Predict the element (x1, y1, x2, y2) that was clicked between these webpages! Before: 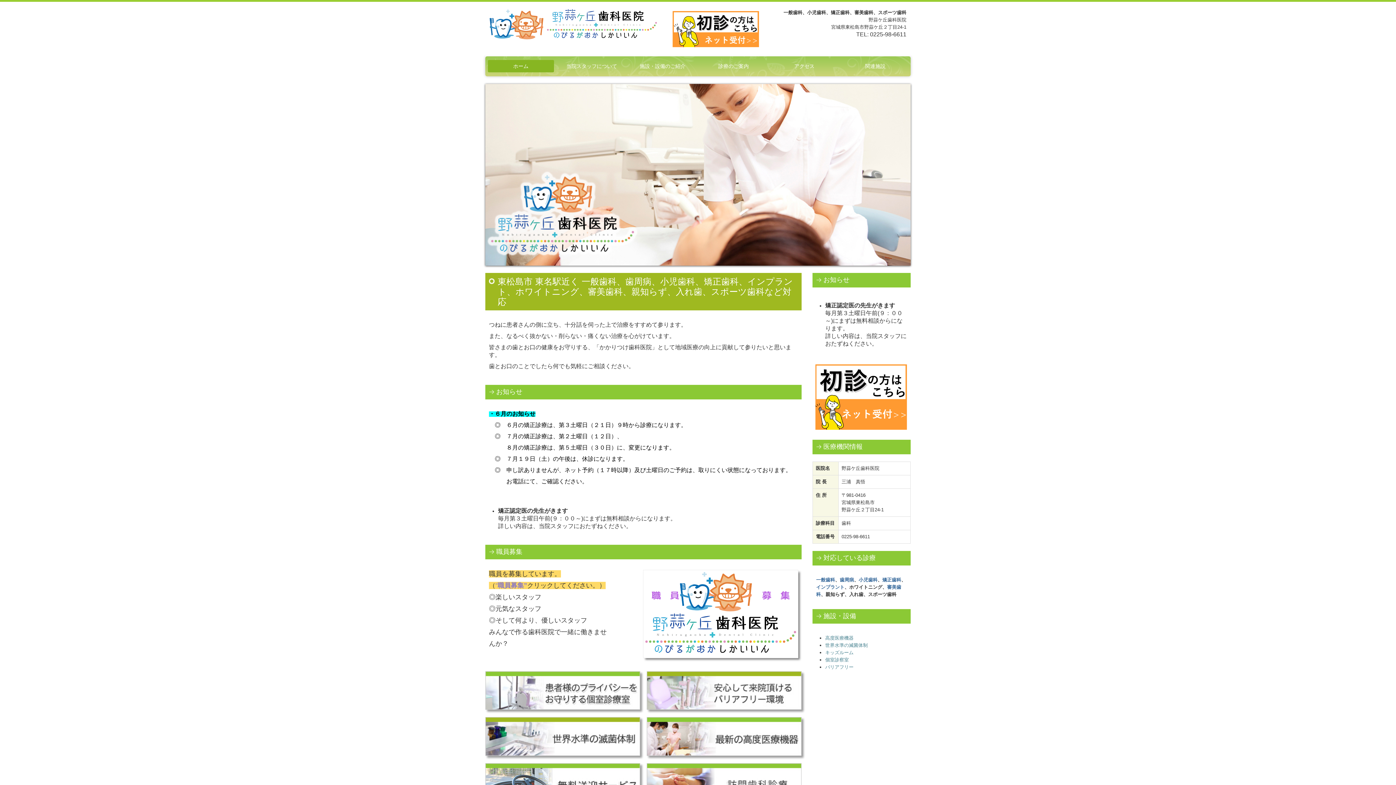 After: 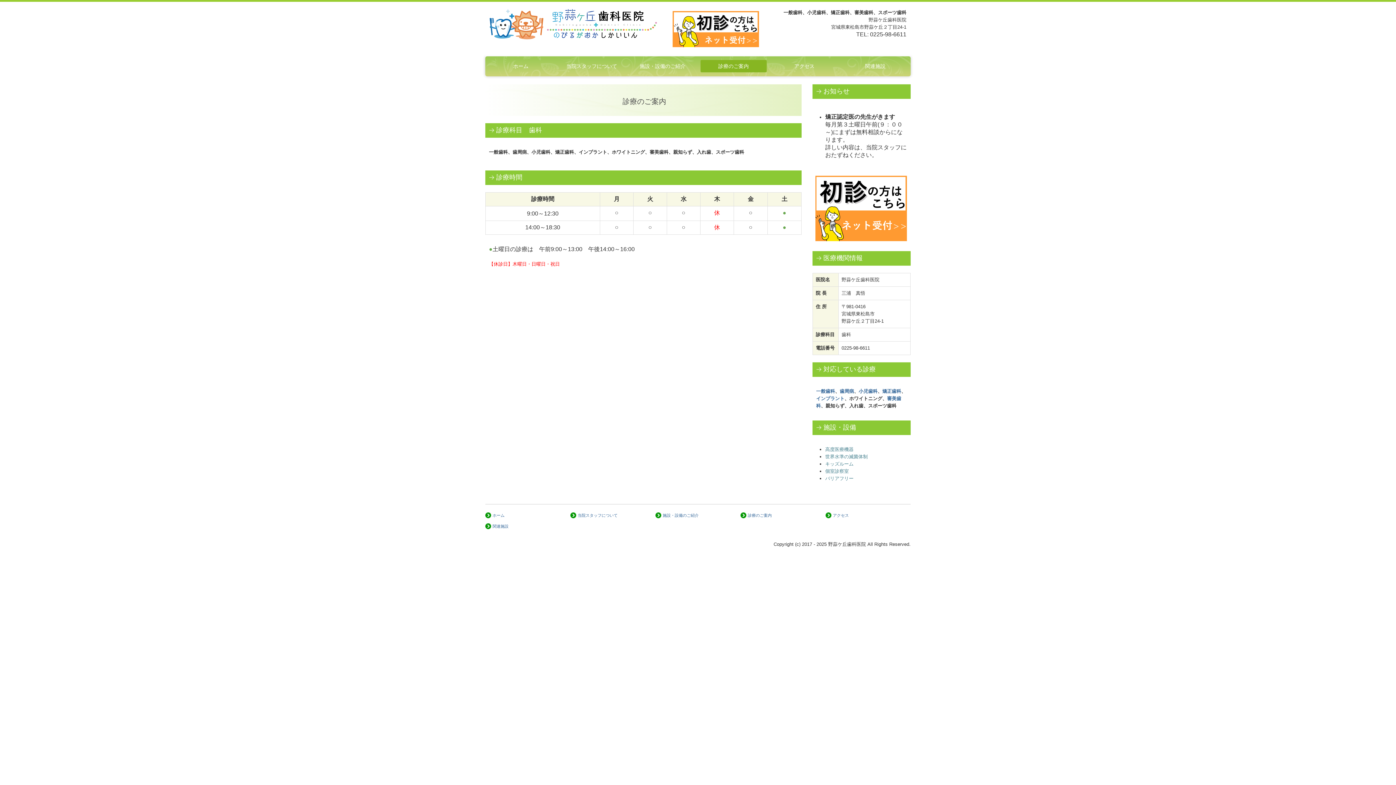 Action: label: 診療のご案内 bbox: (700, 59, 766, 72)